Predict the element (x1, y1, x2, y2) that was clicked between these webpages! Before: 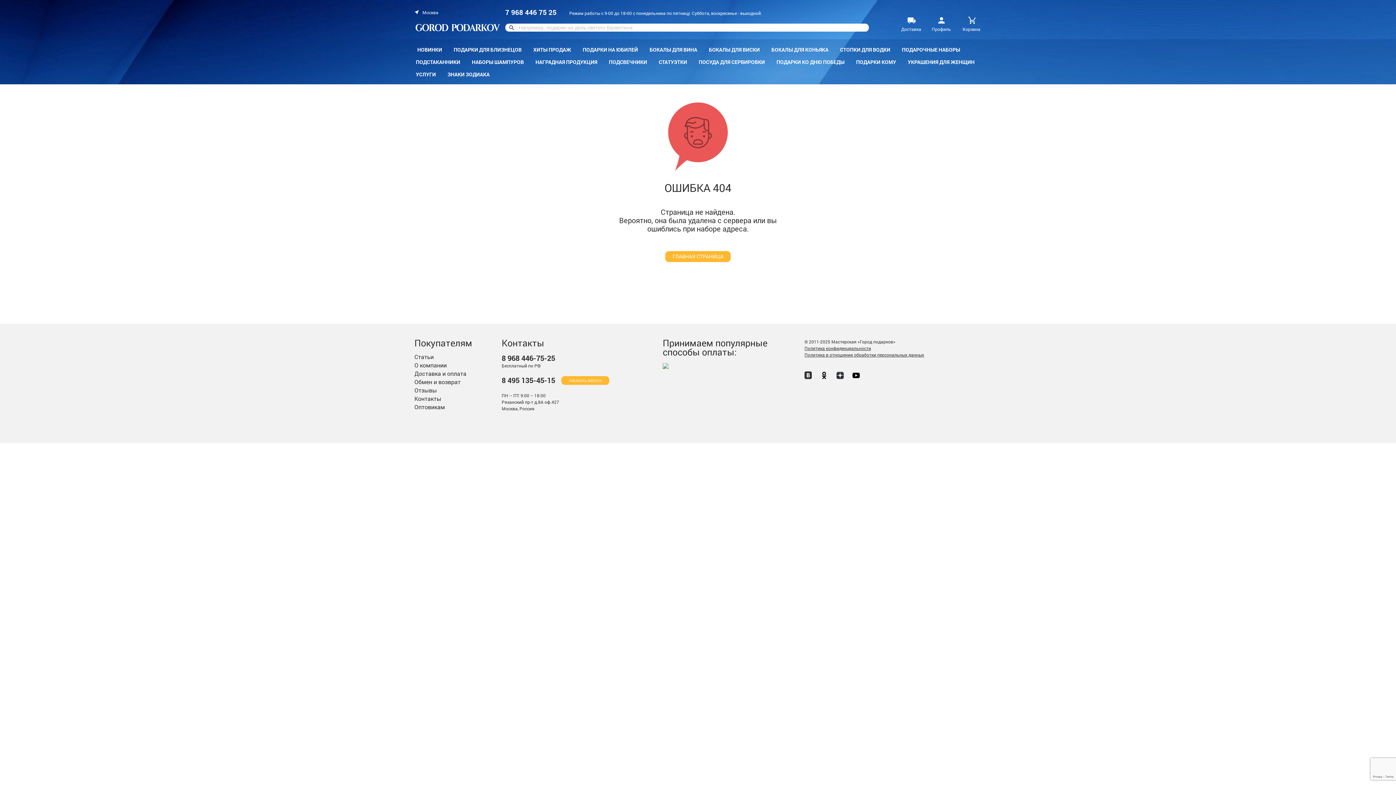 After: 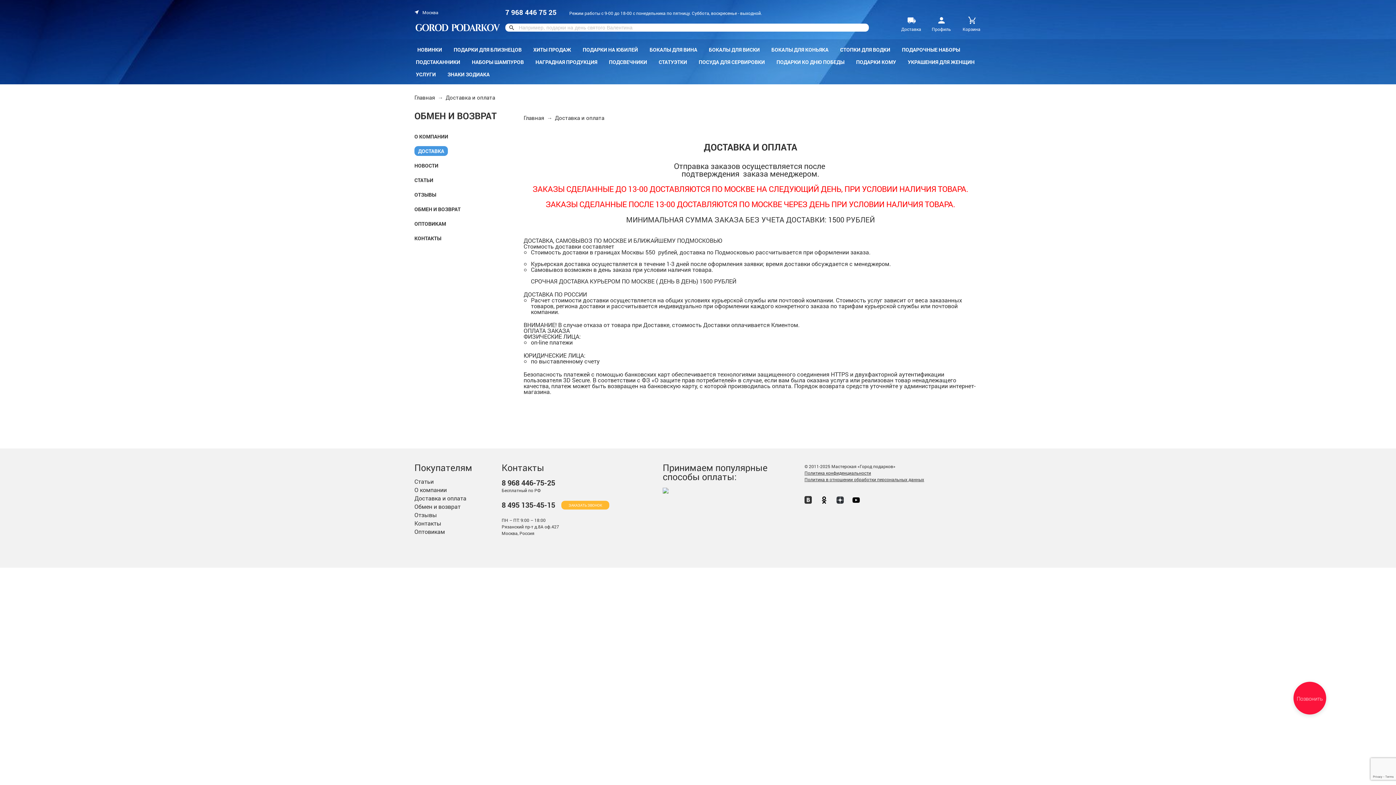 Action: label: Доставка и оплата bbox: (414, 369, 466, 377)